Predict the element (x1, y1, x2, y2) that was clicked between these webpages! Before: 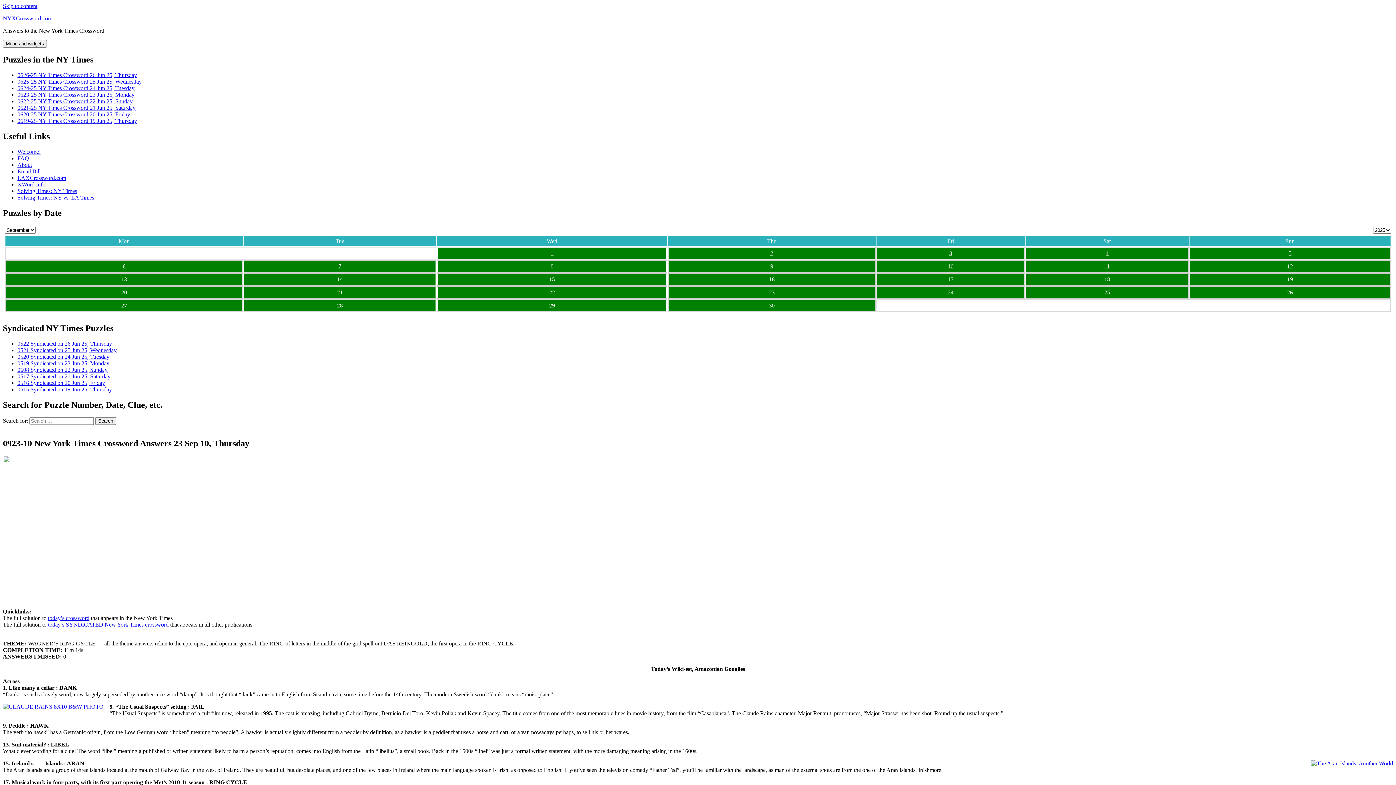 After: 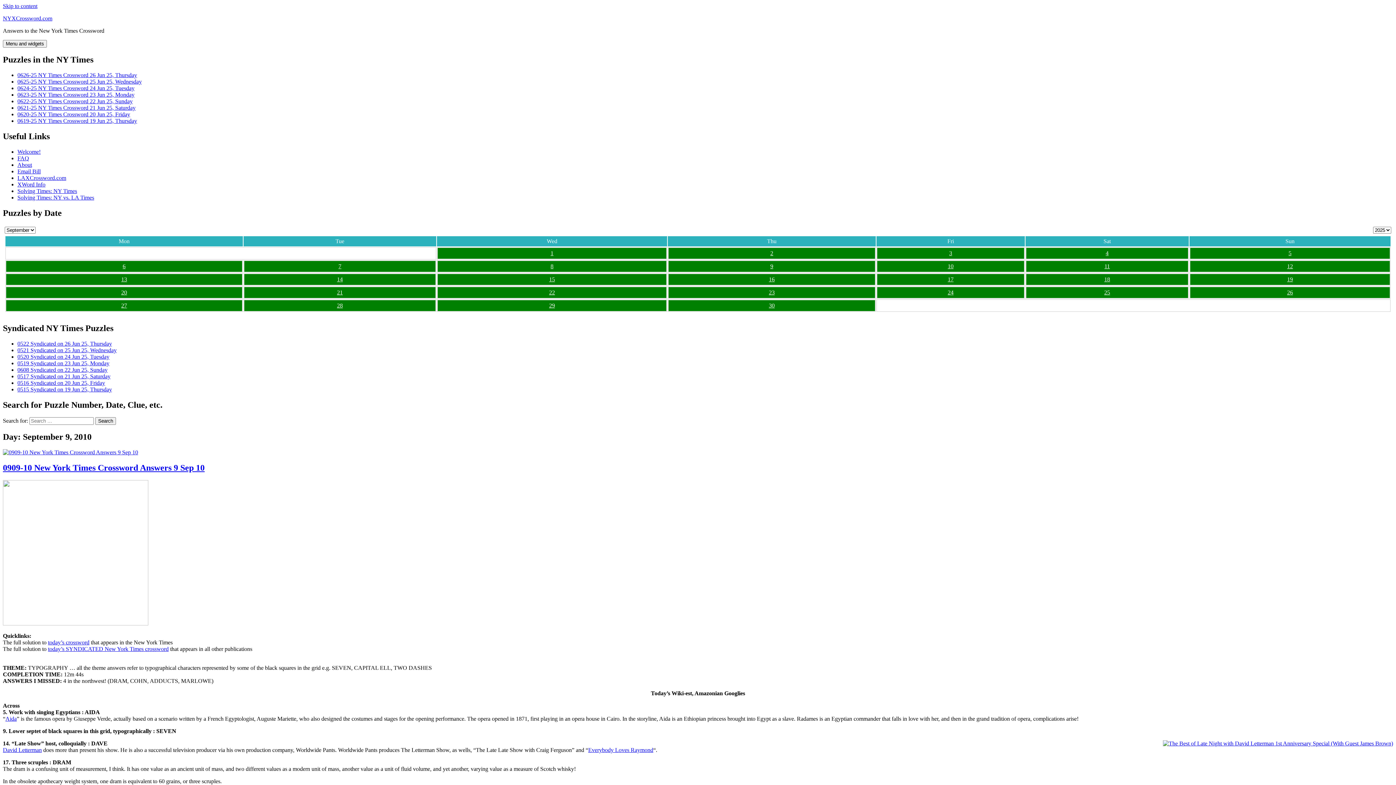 Action: bbox: (668, 261, 875, 272) label: 9